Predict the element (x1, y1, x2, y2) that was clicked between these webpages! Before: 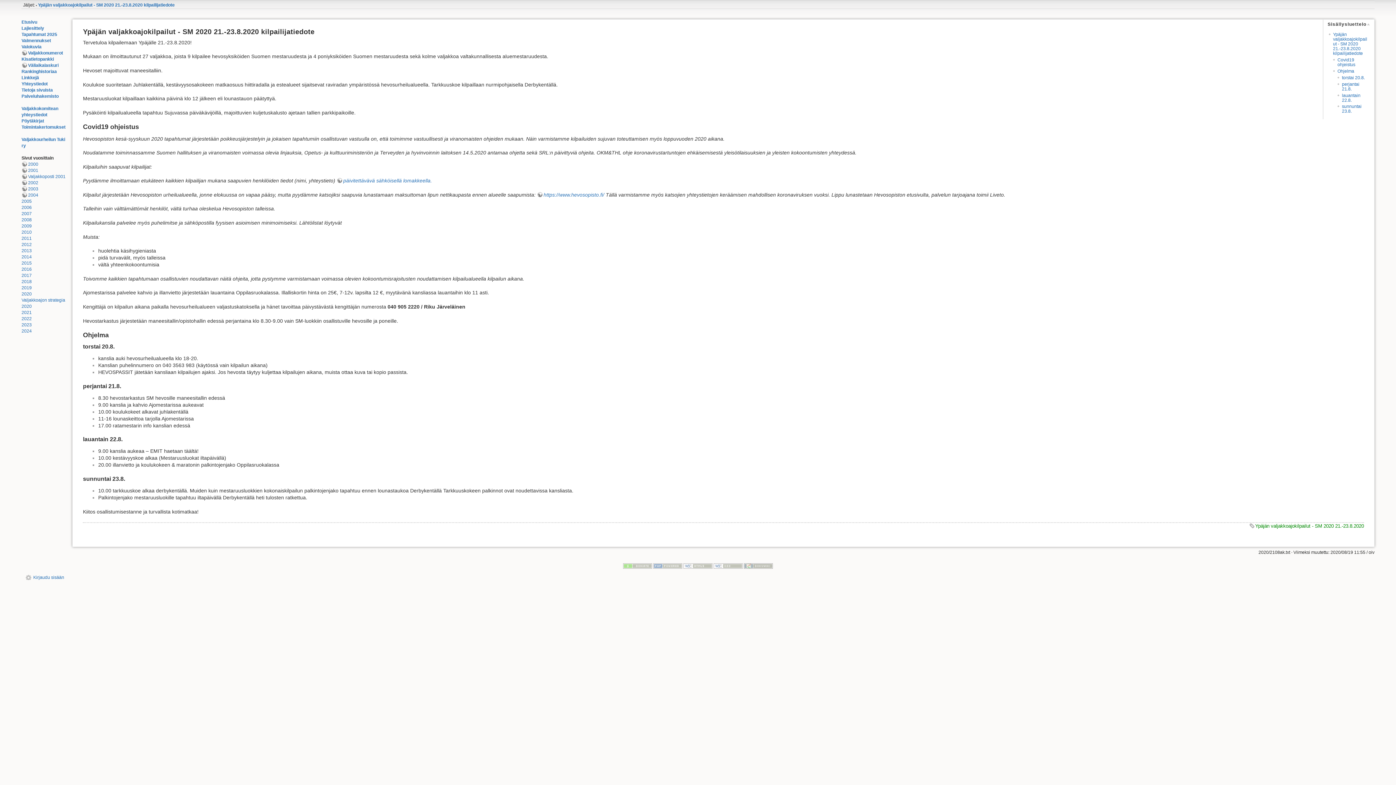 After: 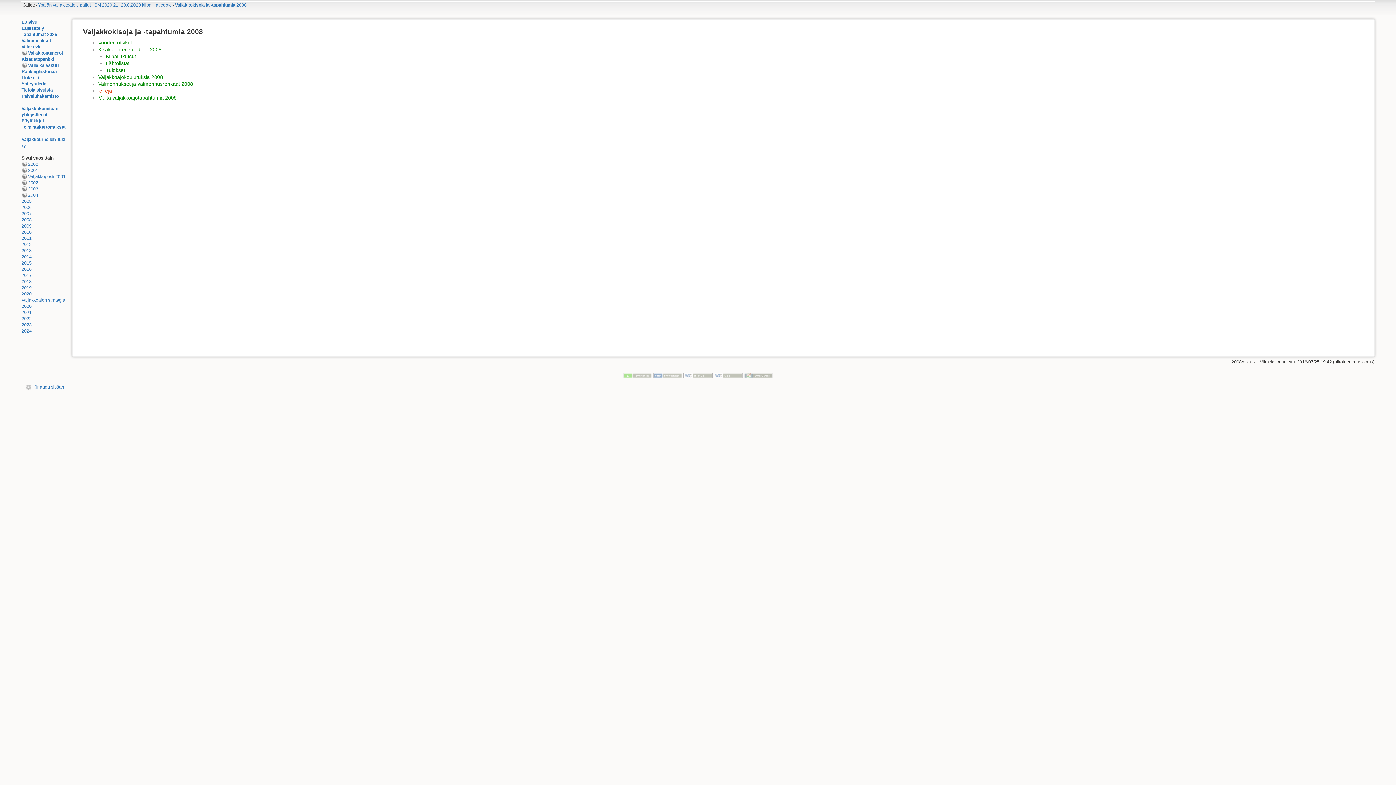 Action: label: 2008 bbox: (21, 217, 31, 222)